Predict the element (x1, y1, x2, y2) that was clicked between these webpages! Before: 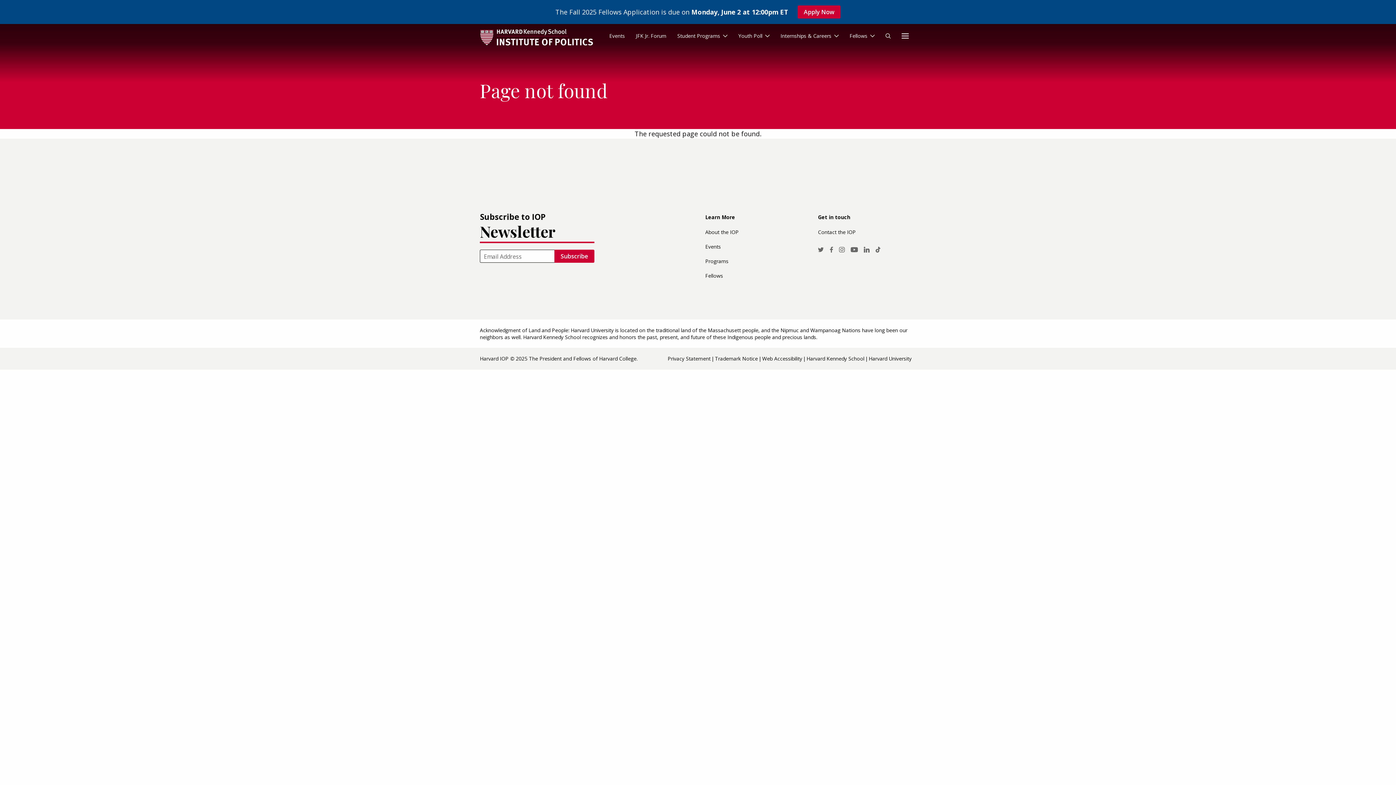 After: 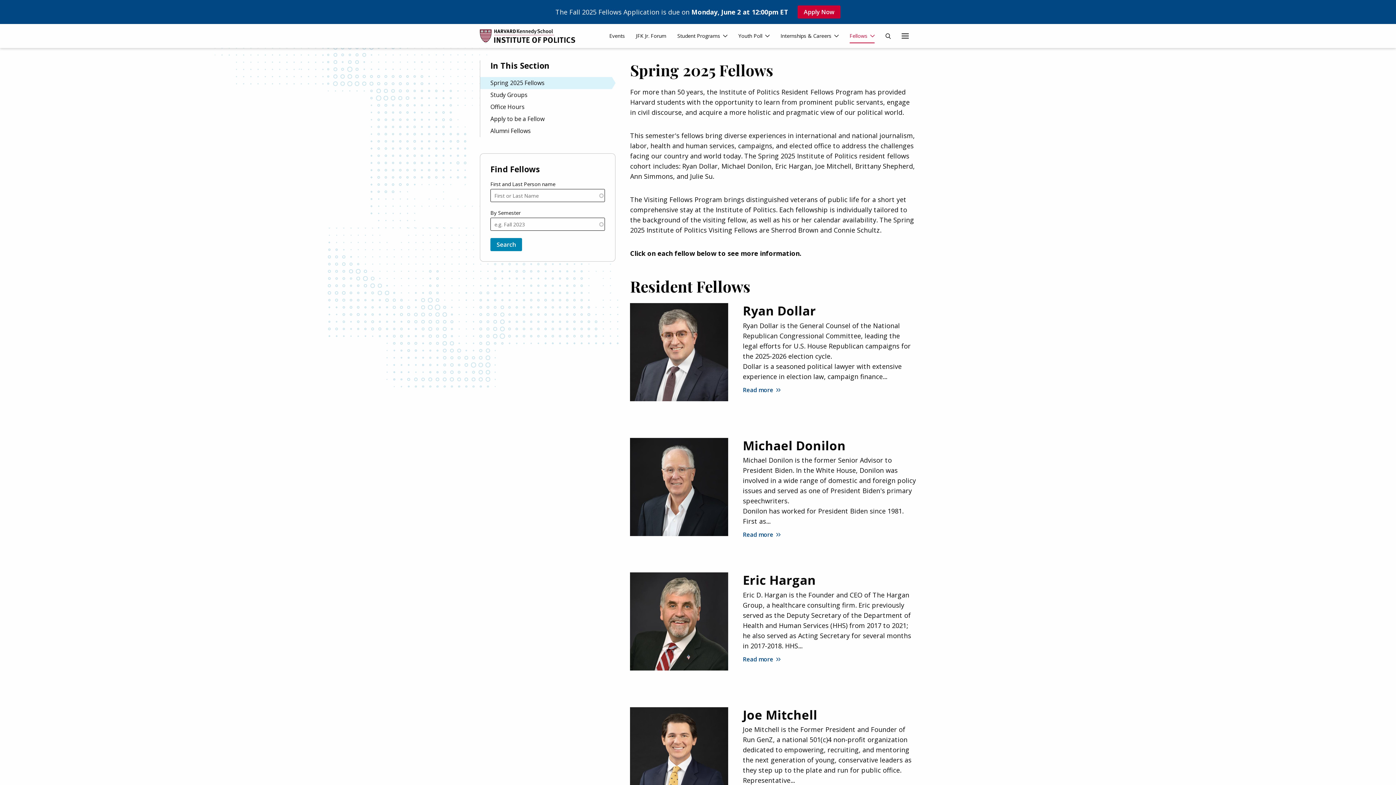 Action: label: Fellows bbox: (849, 28, 874, 44)